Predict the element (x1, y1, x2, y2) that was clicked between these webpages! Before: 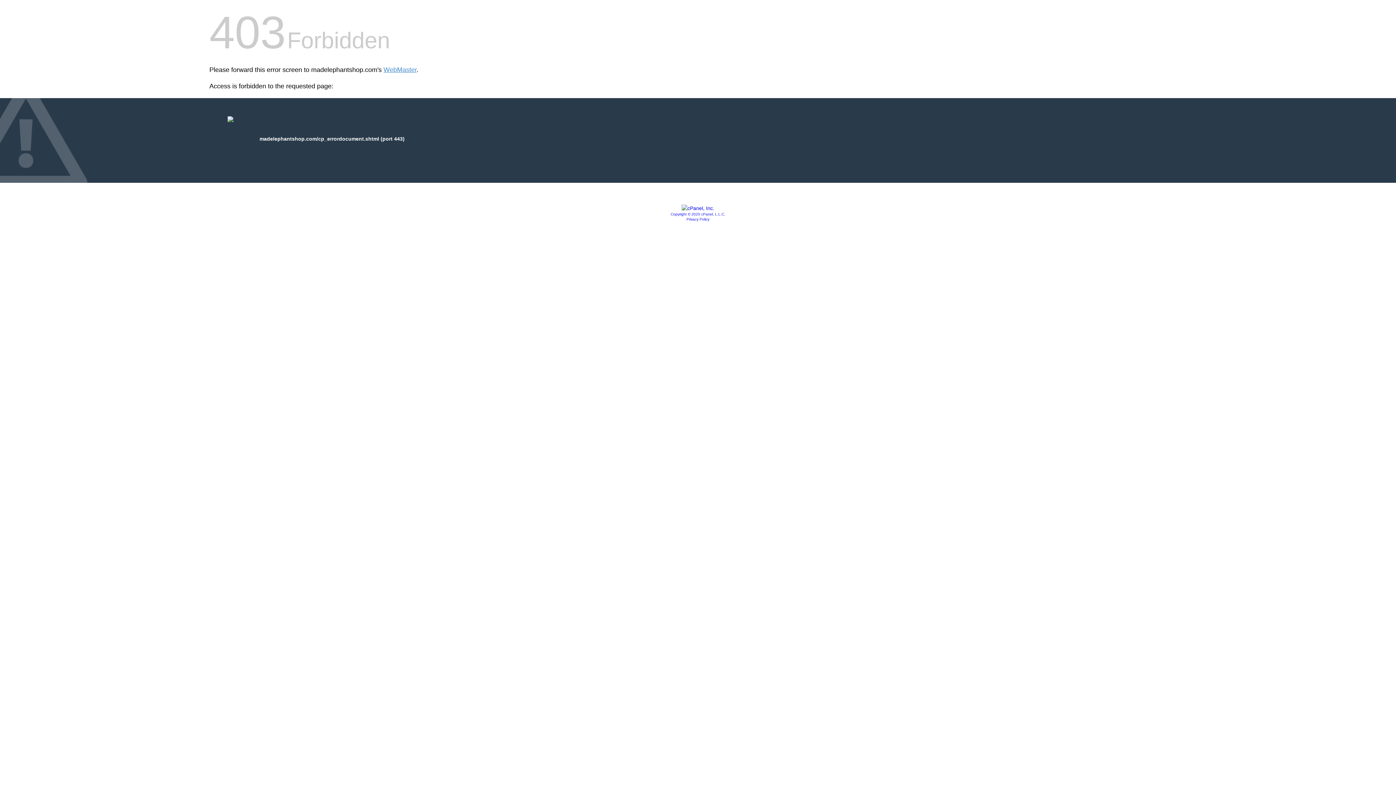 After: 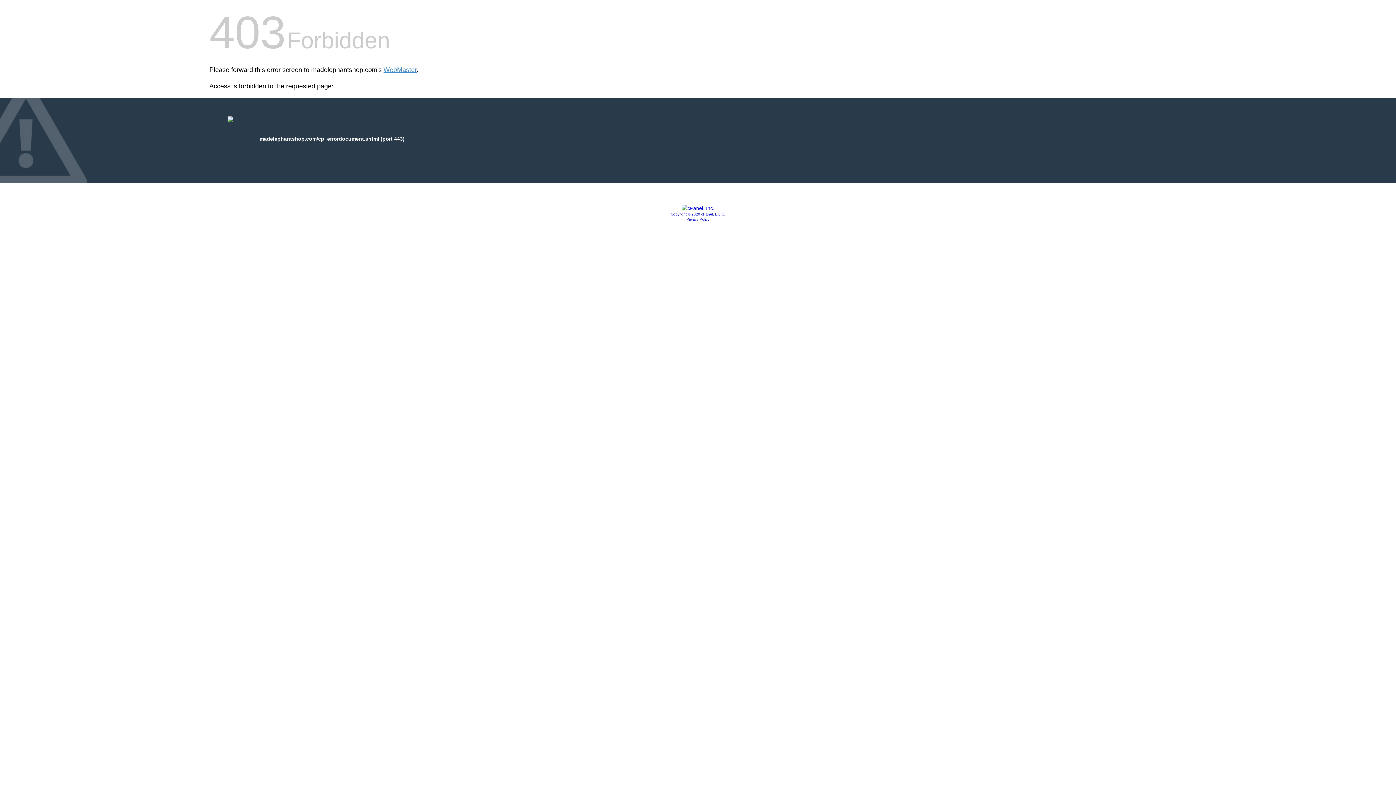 Action: bbox: (681, 205, 714, 211)